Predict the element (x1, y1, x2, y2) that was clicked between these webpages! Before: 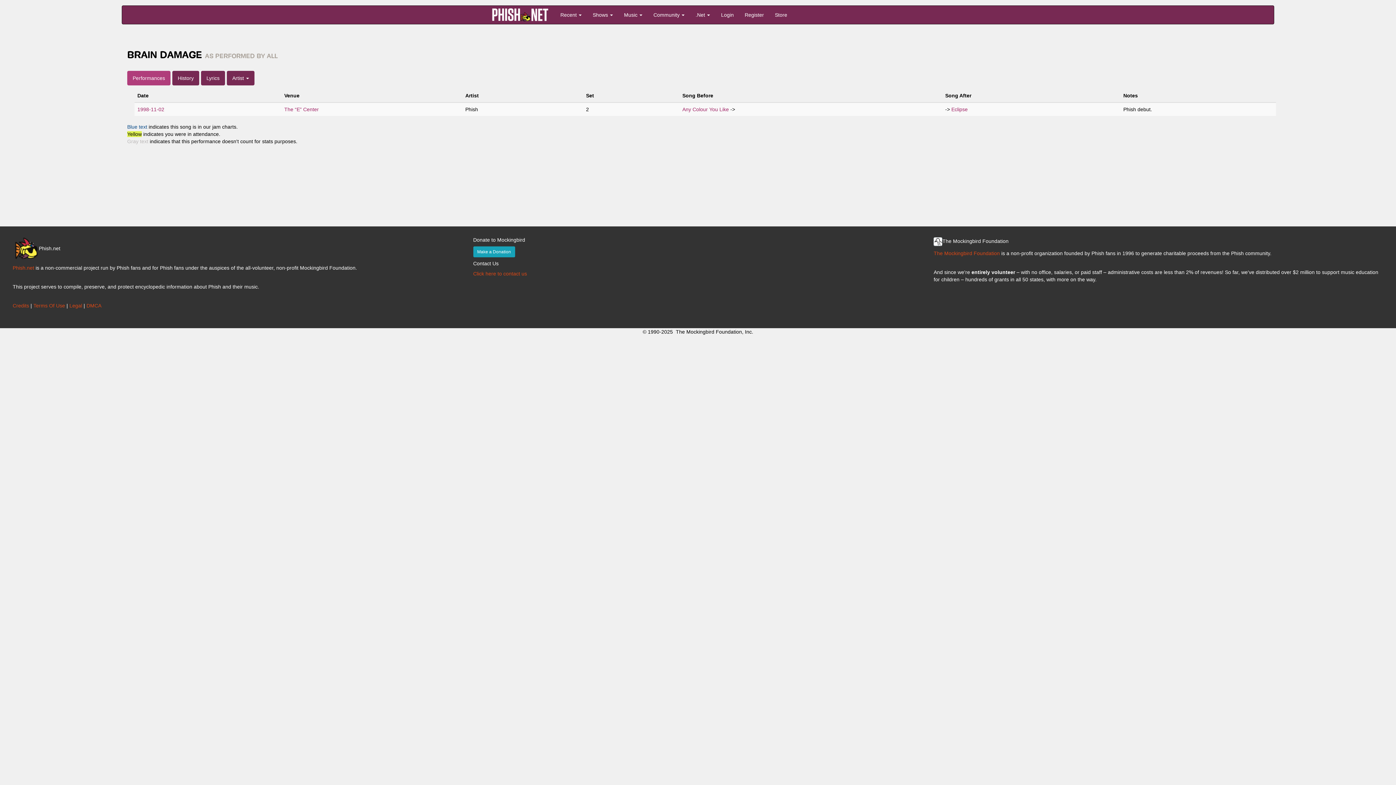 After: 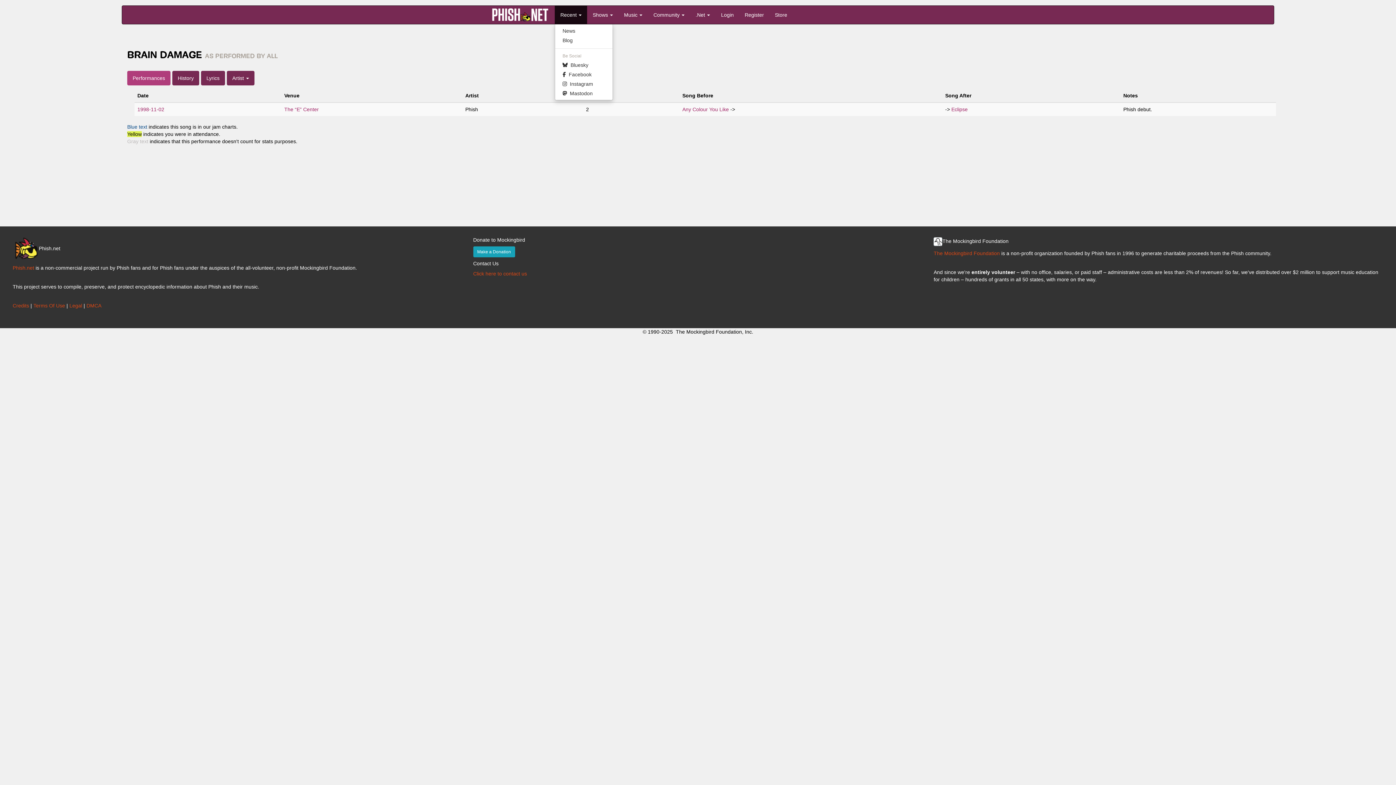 Action: label: Recent  bbox: (555, 5, 587, 24)